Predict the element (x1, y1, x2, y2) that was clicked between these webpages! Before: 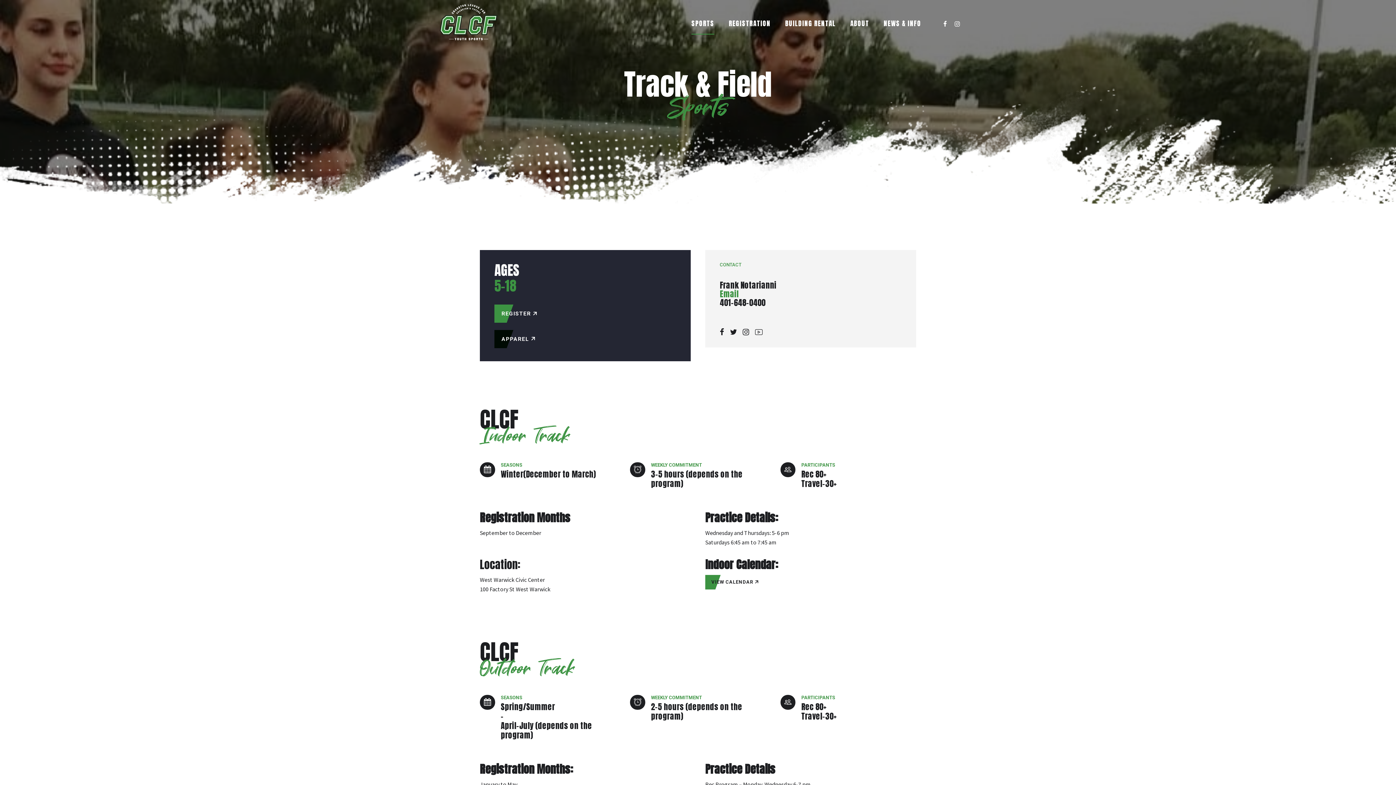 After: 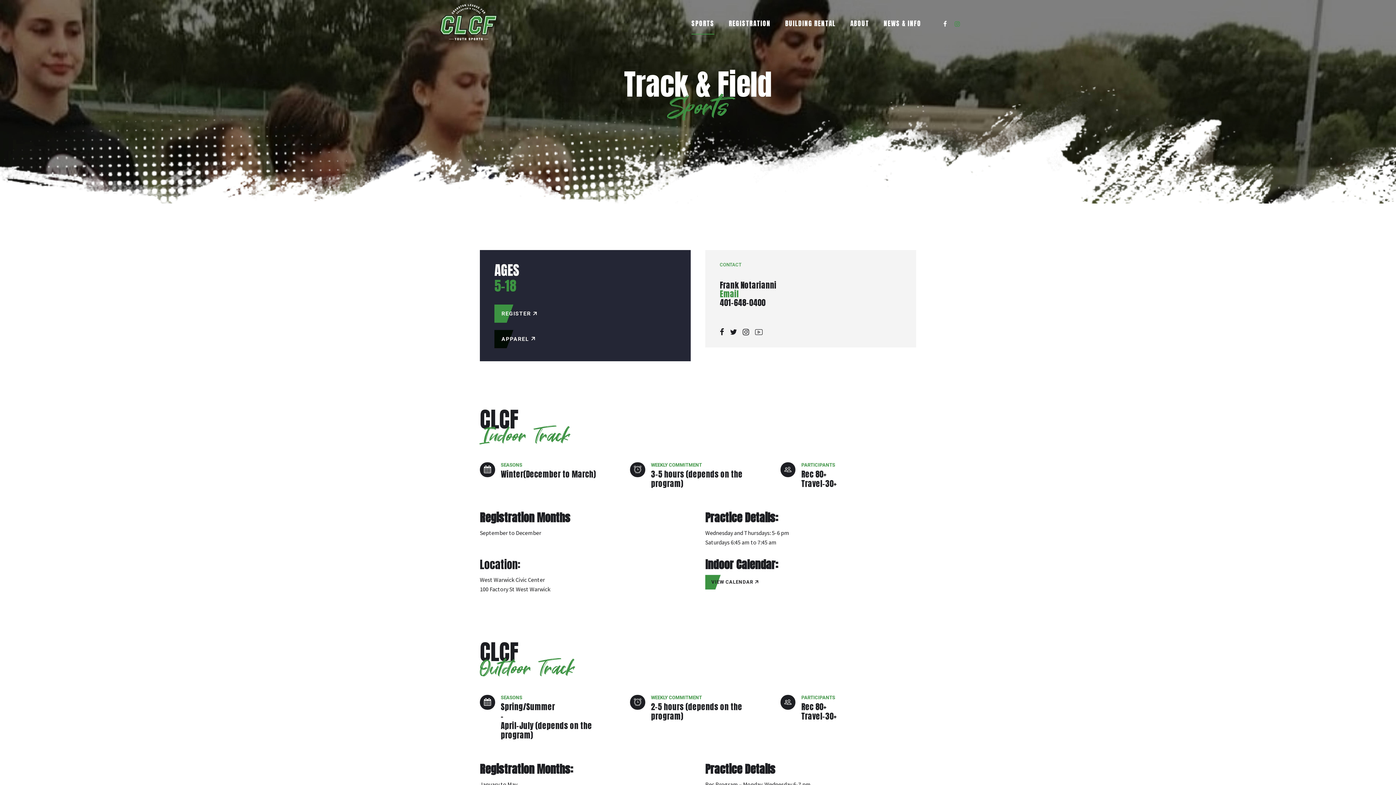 Action: bbox: (954, 14, 960, 32)